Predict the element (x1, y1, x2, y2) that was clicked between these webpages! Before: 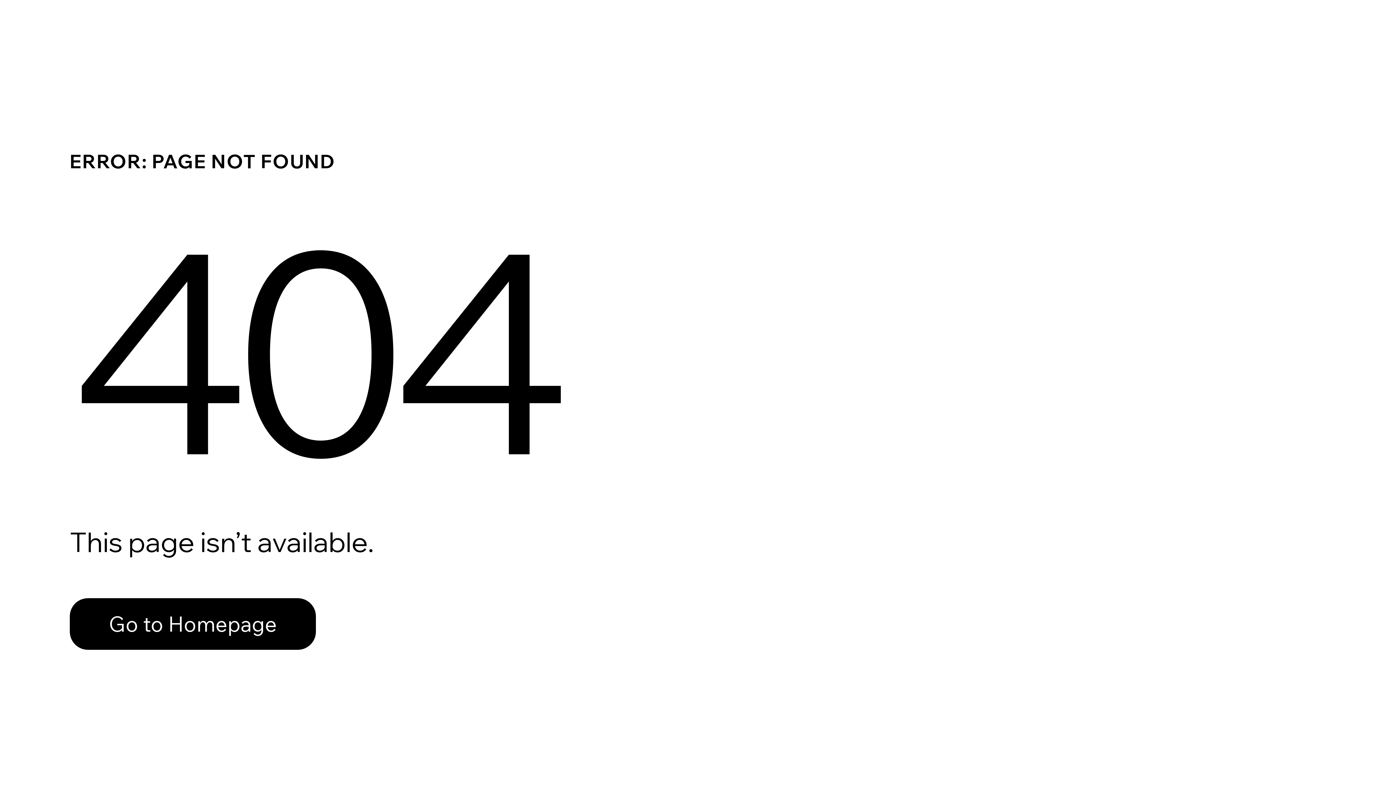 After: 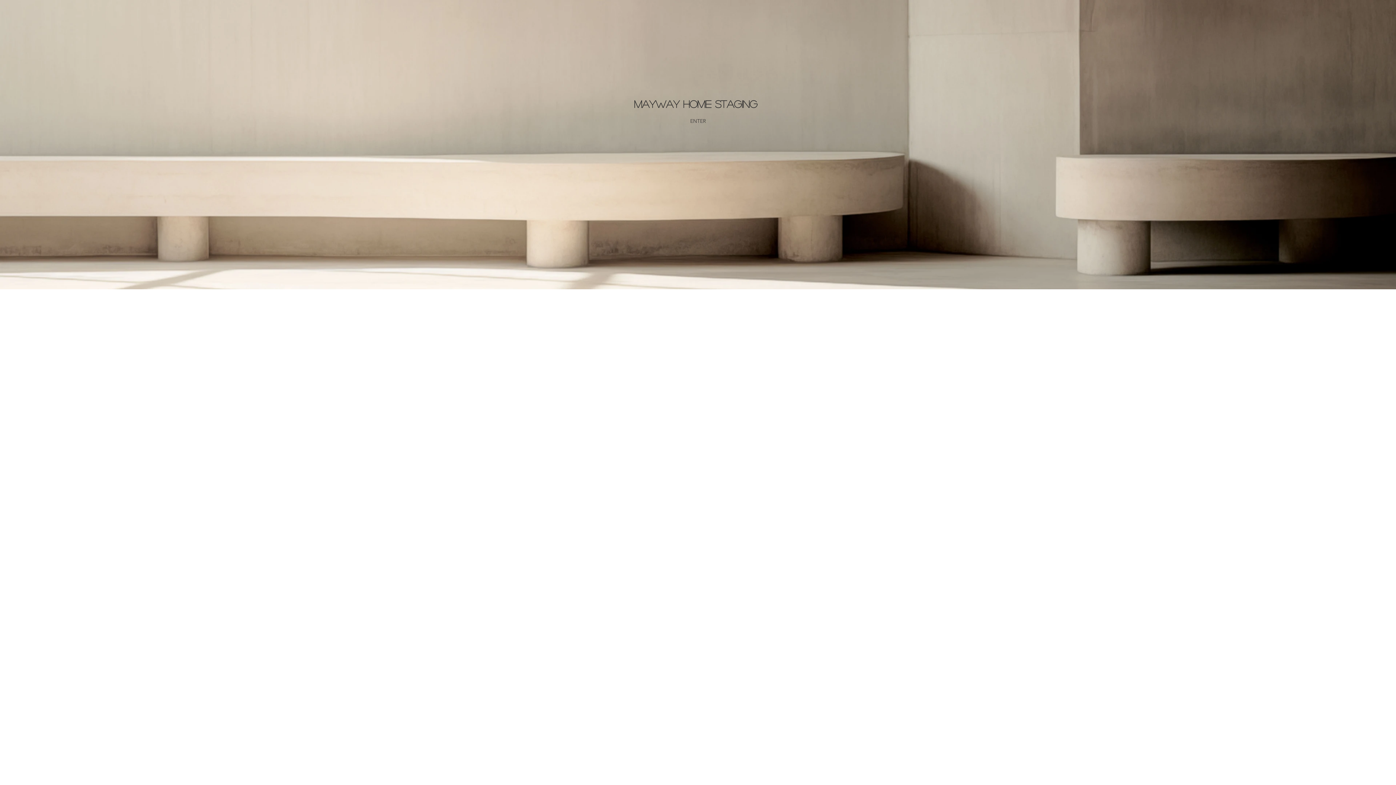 Action: bbox: (69, 582, 768, 659) label: Go to Homepage